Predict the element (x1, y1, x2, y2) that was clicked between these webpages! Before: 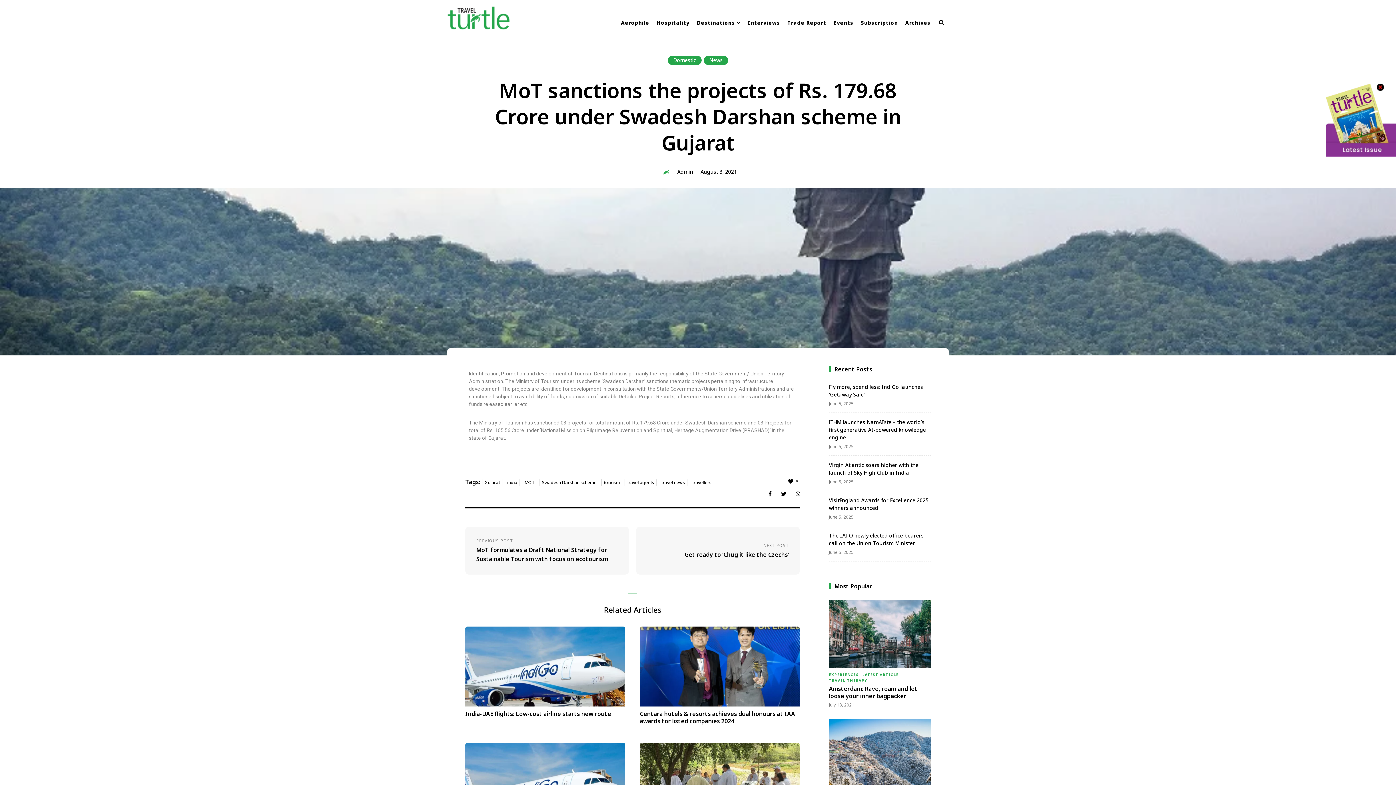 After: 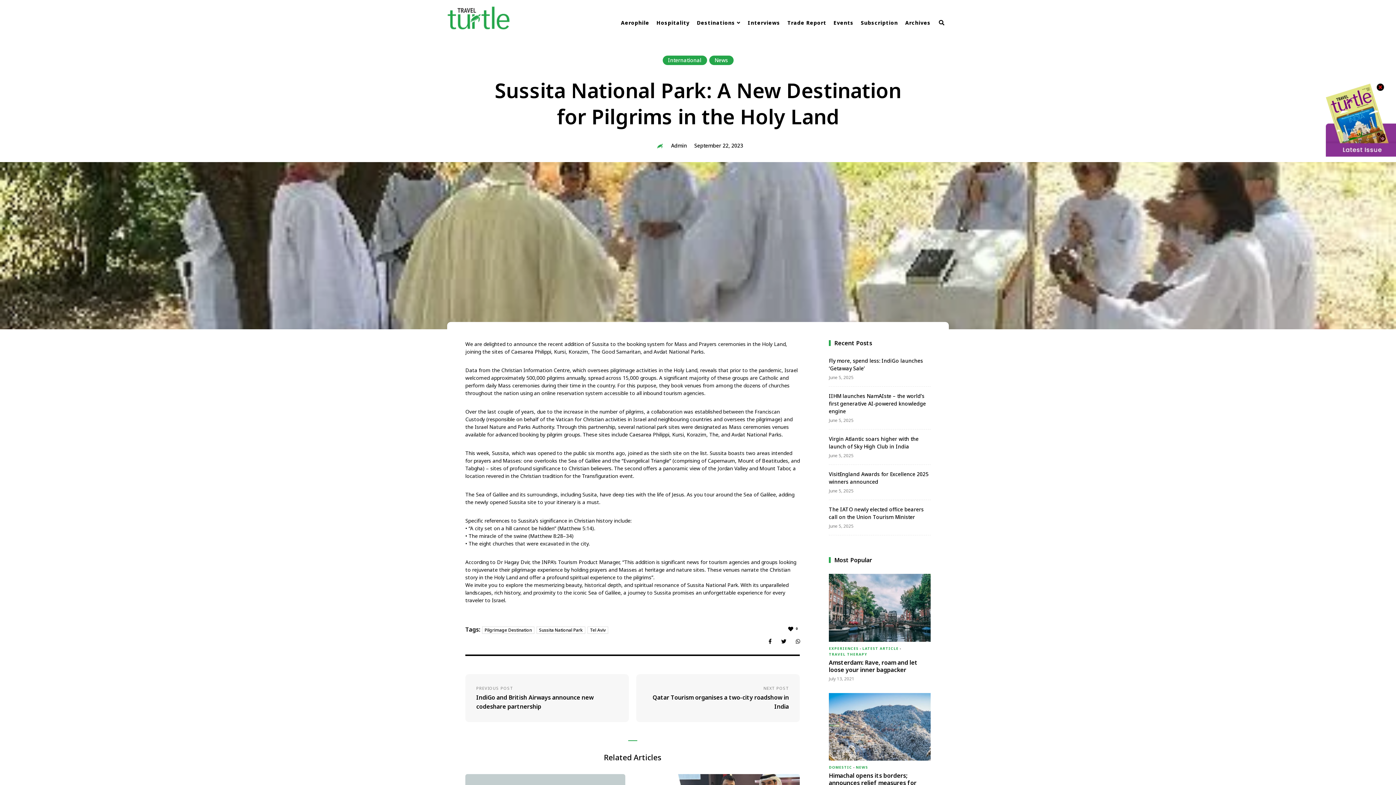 Action: bbox: (640, 743, 800, 823)